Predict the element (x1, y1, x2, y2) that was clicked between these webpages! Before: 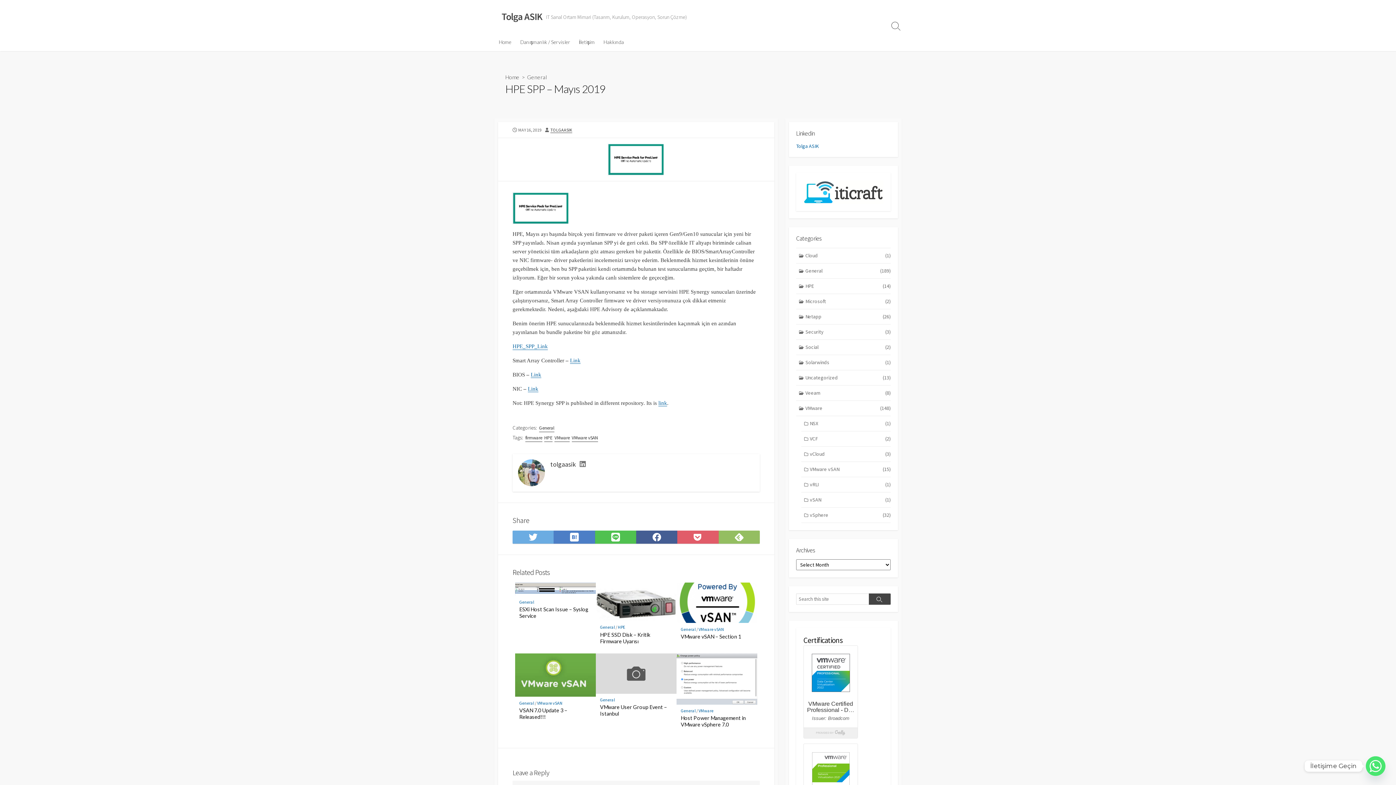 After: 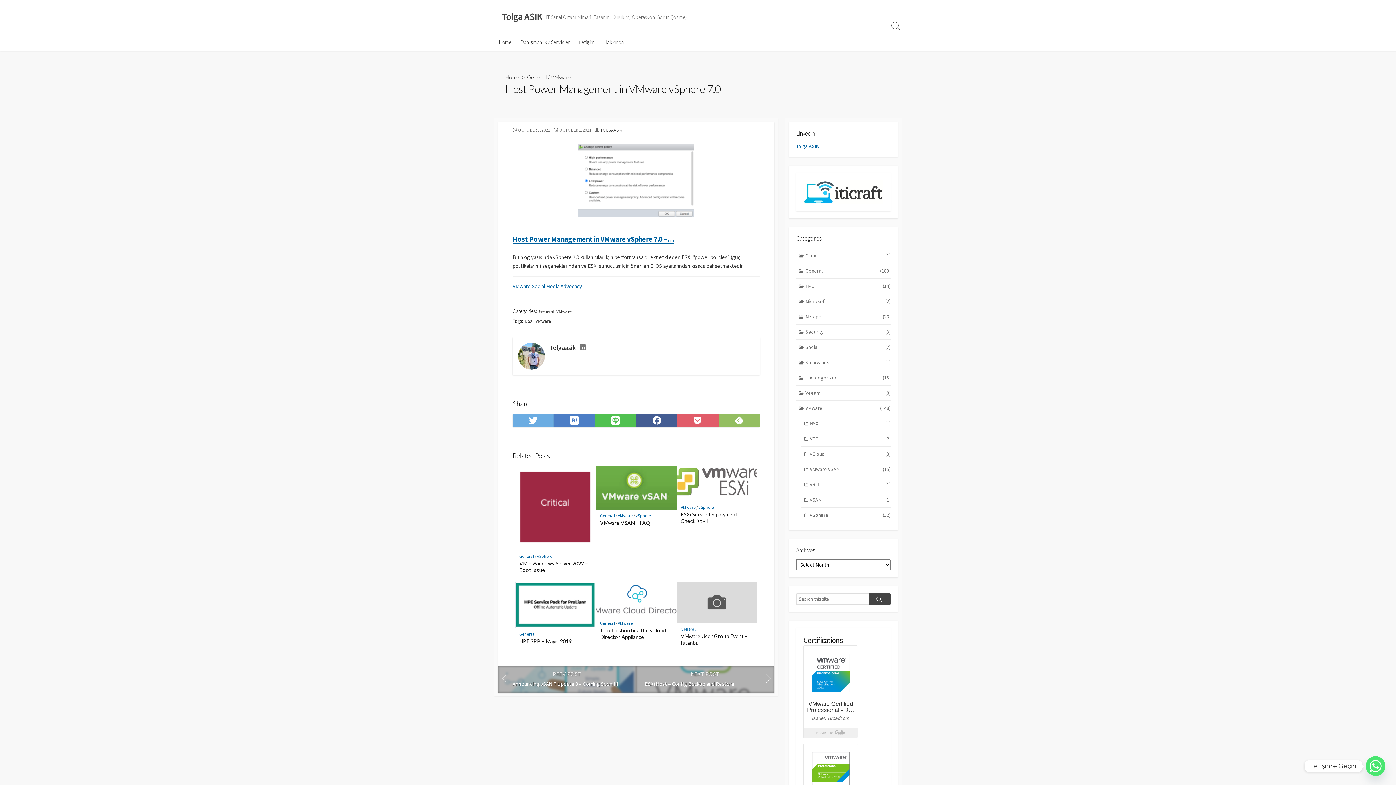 Action: label: Host Power Management in VMware vSphere 7.0 bbox: (680, 715, 753, 728)